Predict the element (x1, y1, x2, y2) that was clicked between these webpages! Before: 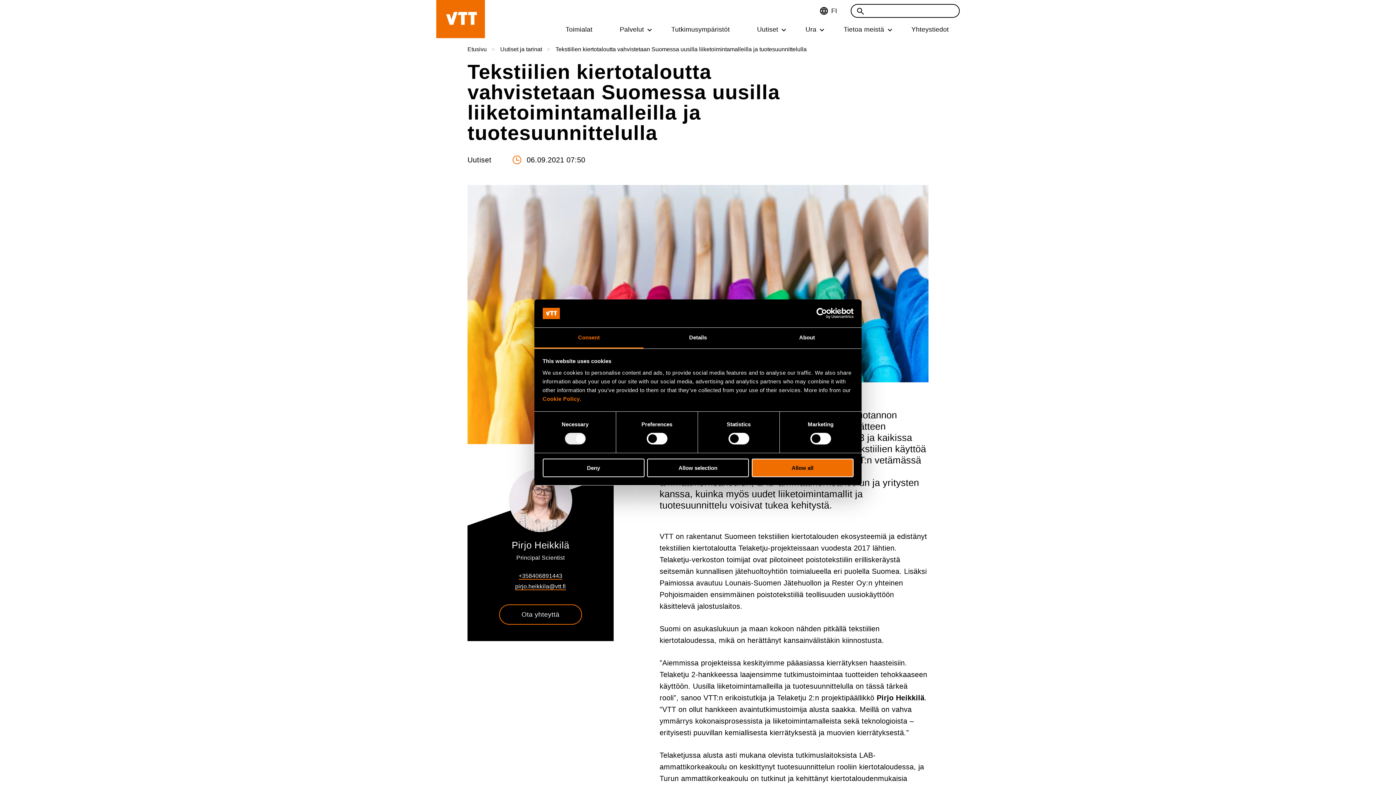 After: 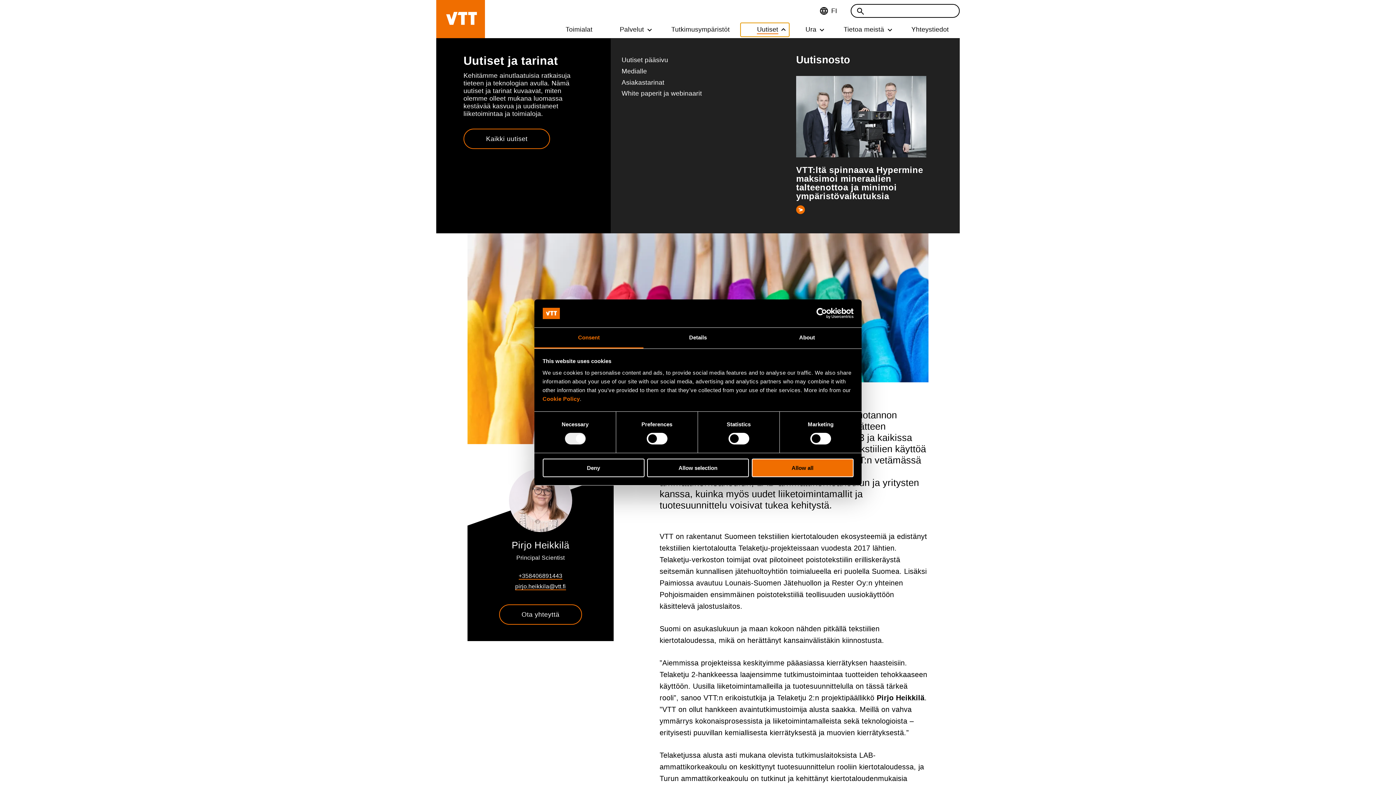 Action: bbox: (740, 23, 789, 36) label: Uutiset